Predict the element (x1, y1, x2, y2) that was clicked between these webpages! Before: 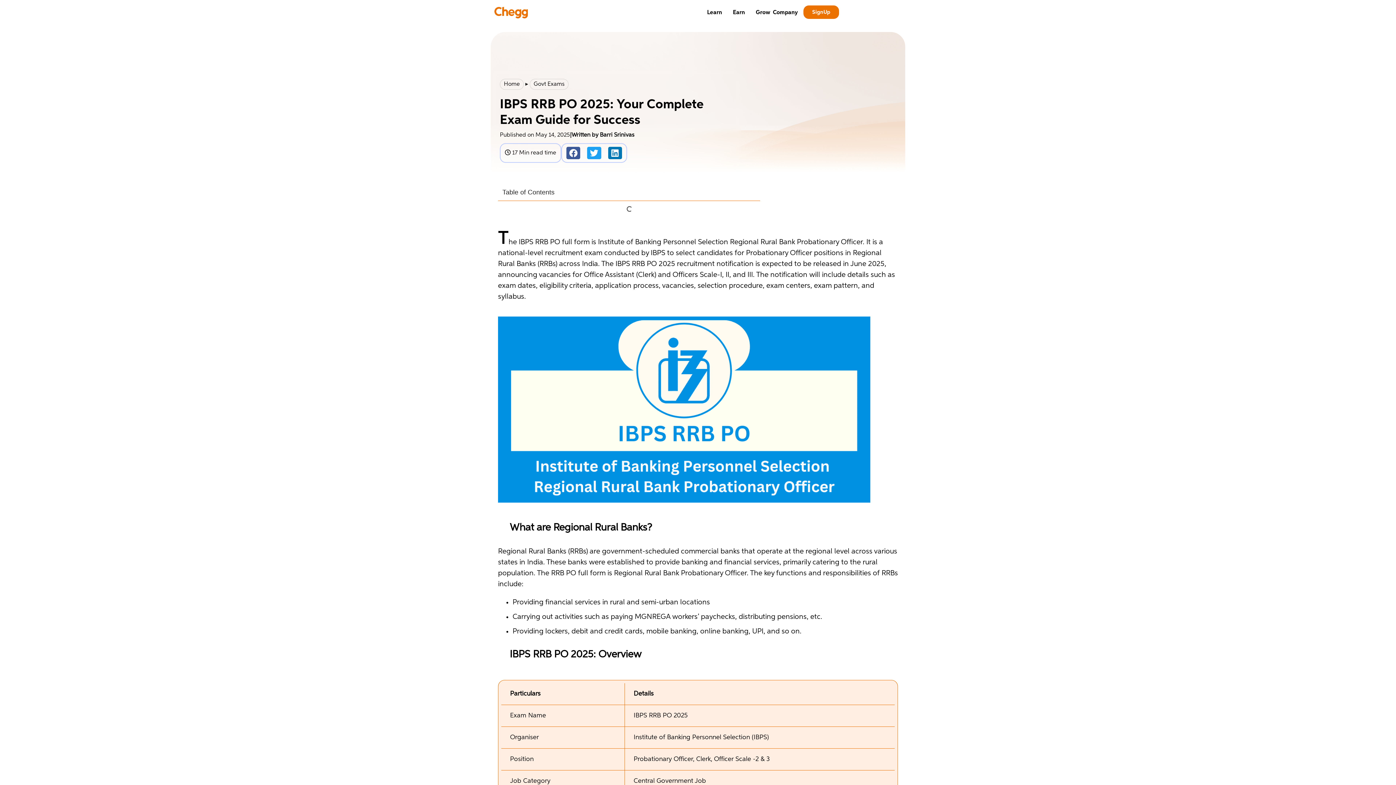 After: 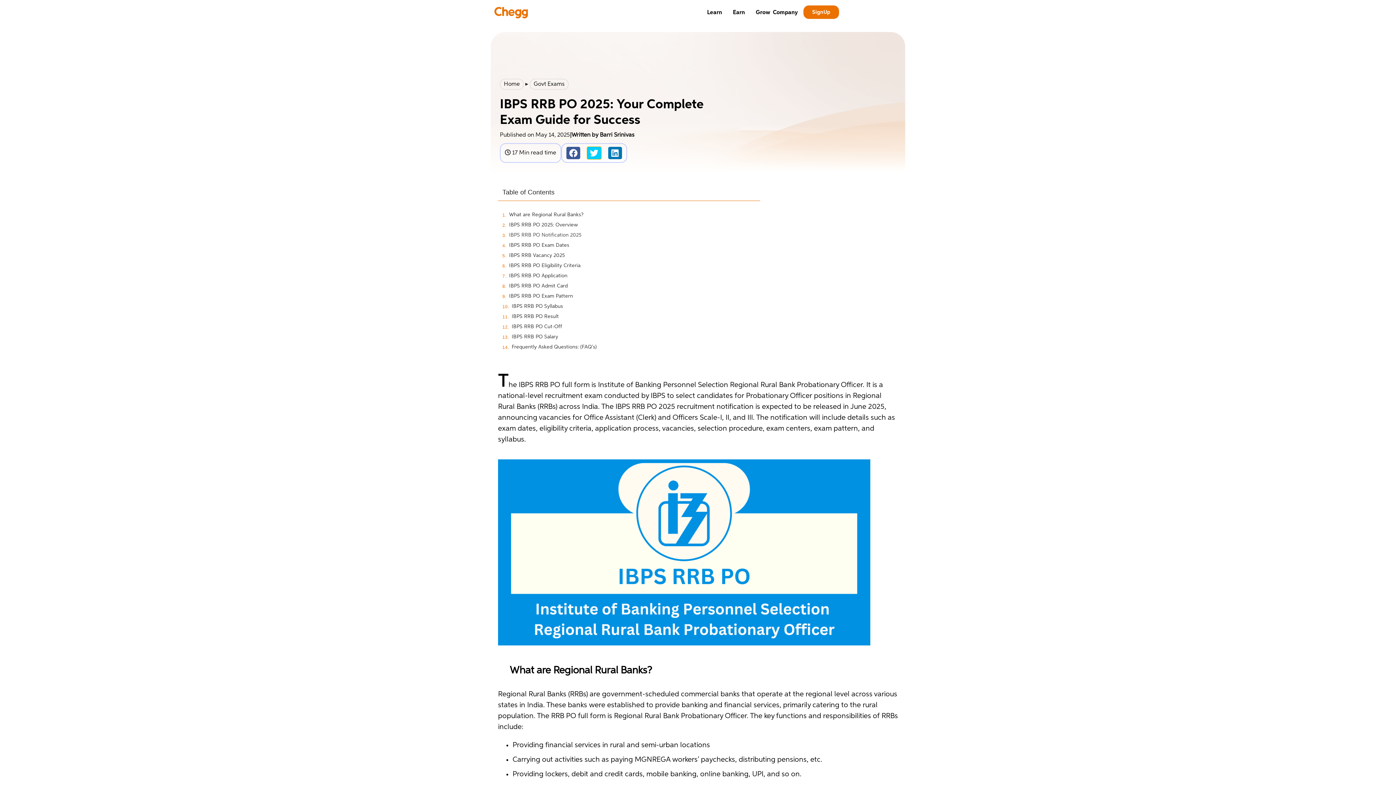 Action: bbox: (587, 146, 601, 159) label: Share on twitter